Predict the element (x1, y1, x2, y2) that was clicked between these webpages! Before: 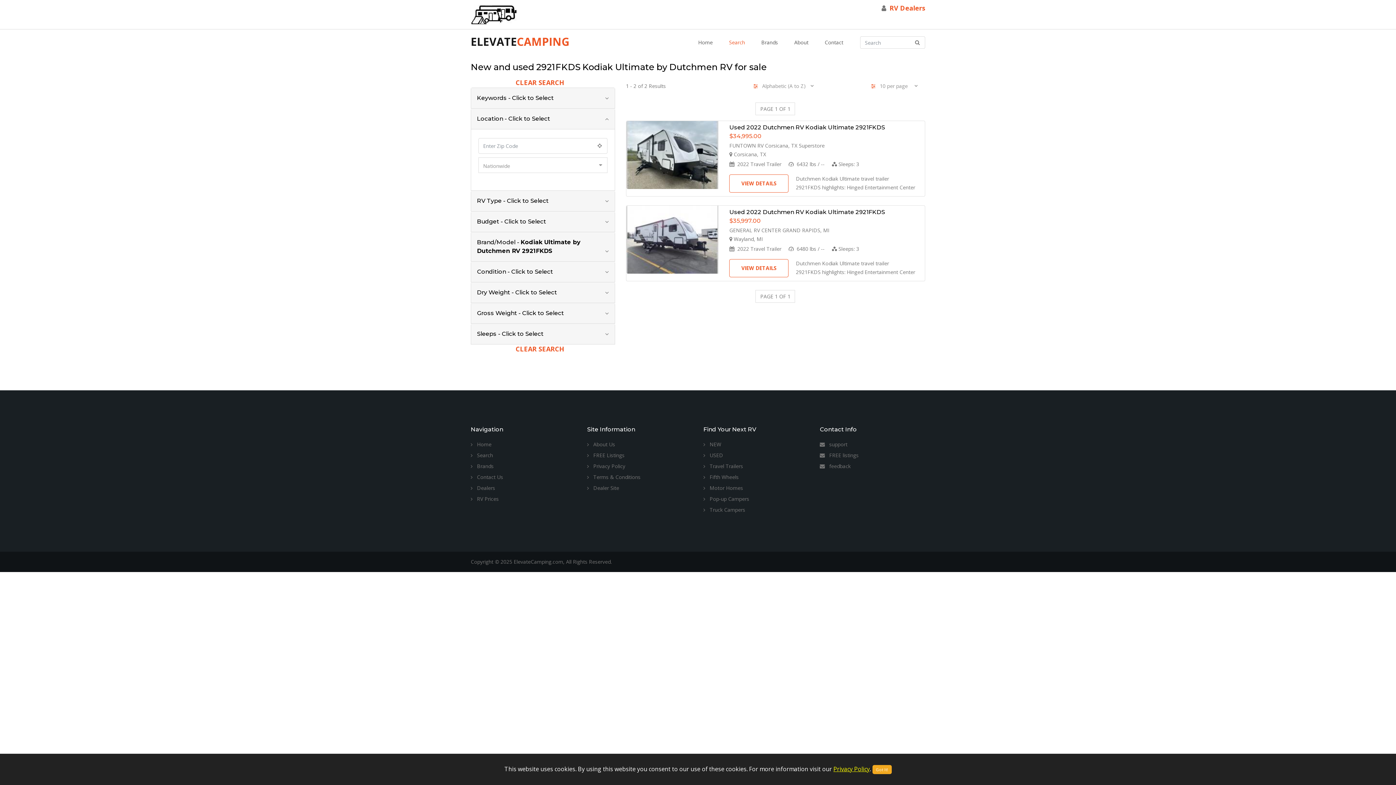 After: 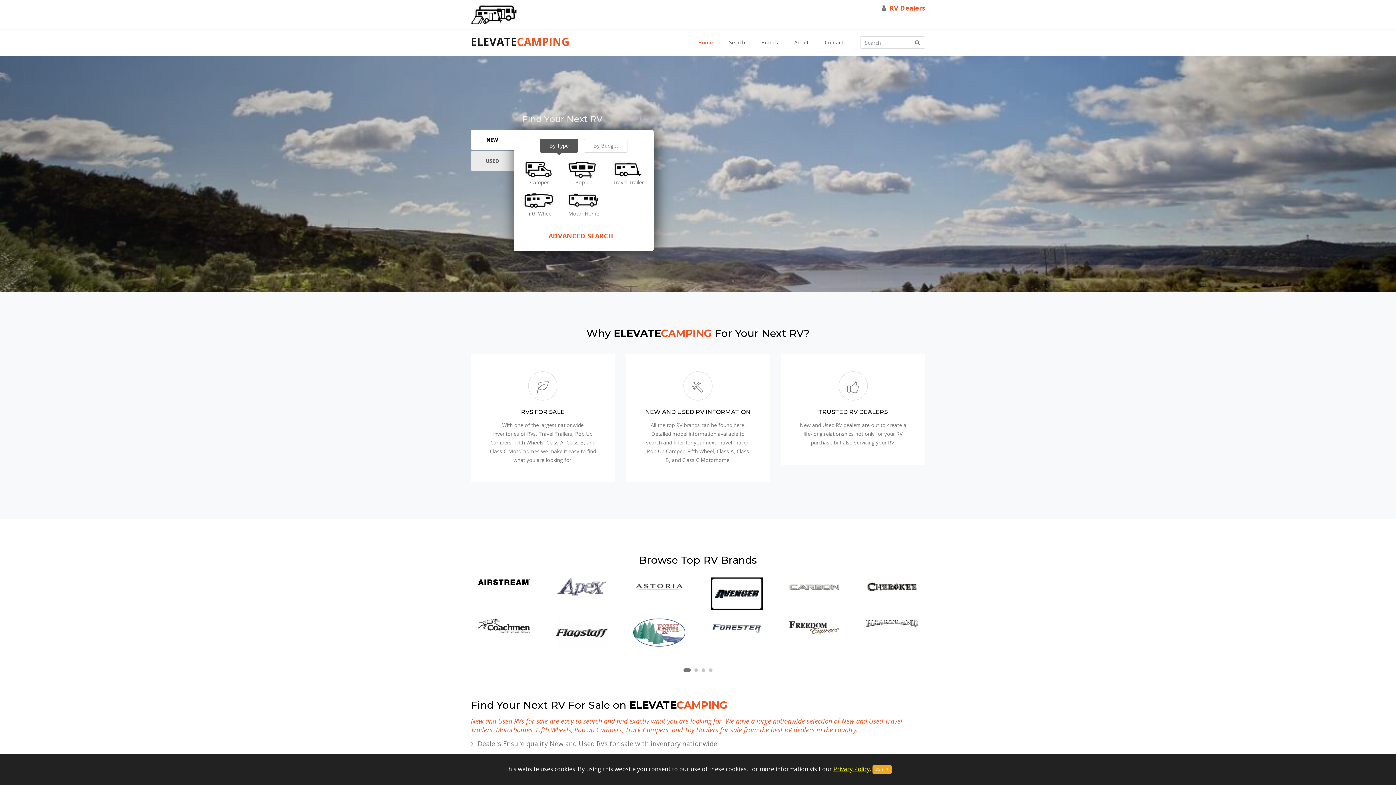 Action: label: Home bbox: (690, 29, 721, 55)